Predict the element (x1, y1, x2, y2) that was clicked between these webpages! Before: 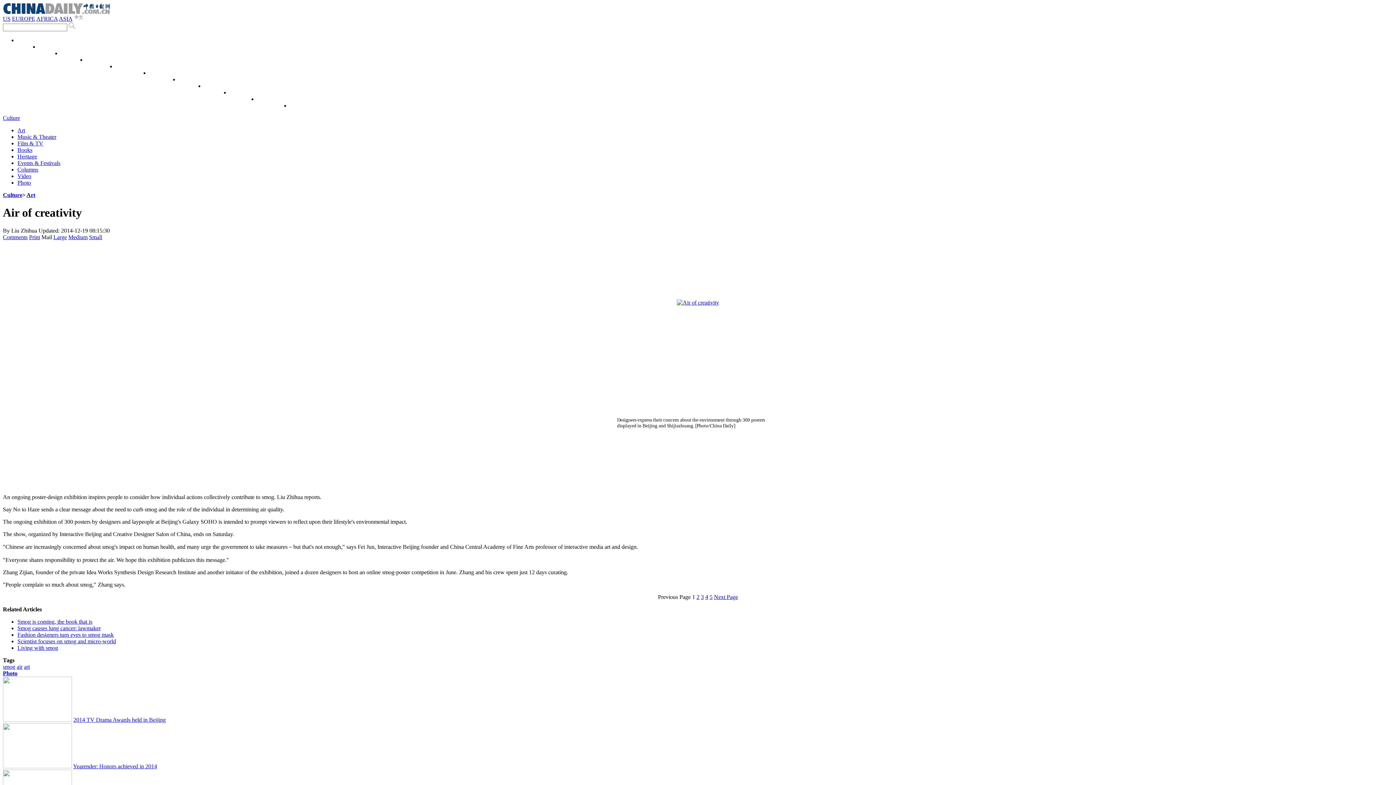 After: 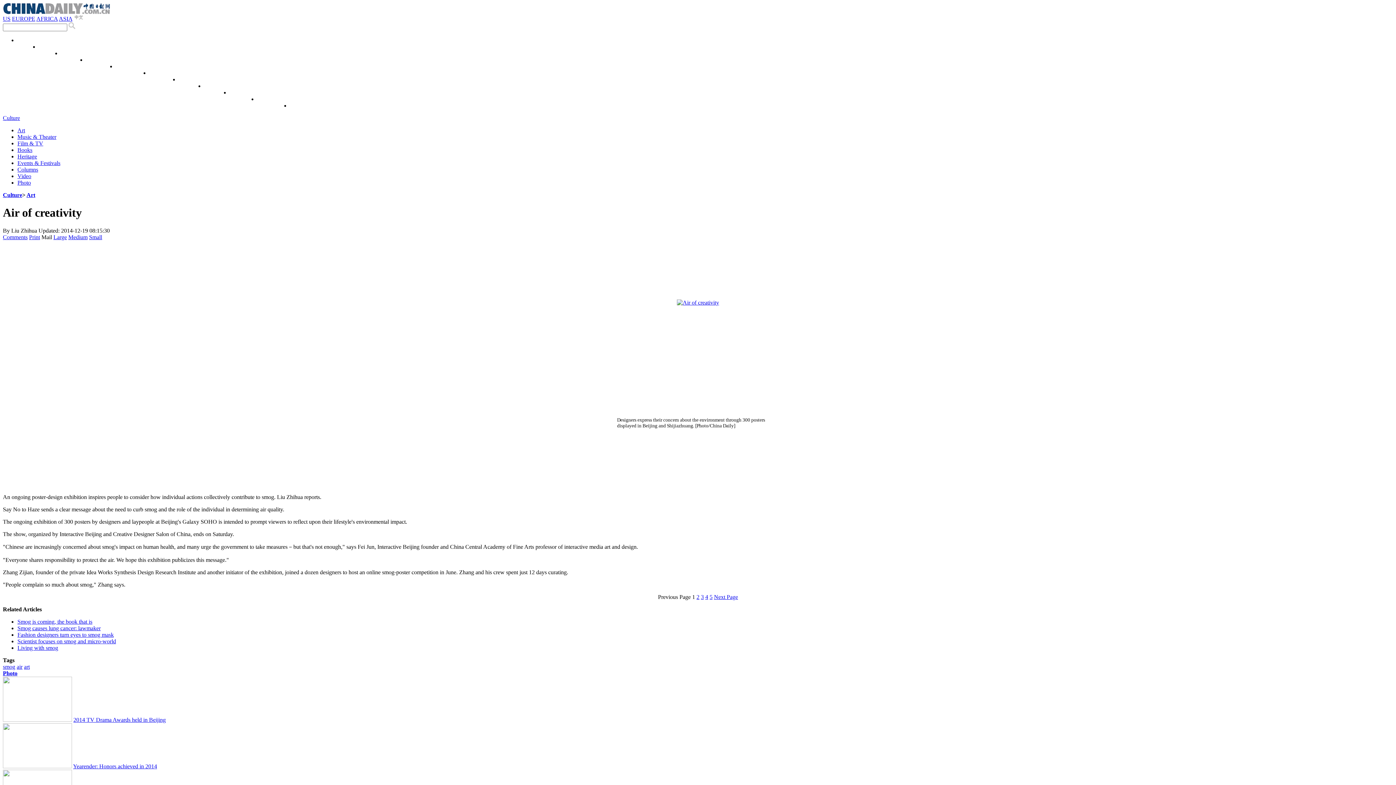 Action: bbox: (41, 234, 52, 240) label: Mail